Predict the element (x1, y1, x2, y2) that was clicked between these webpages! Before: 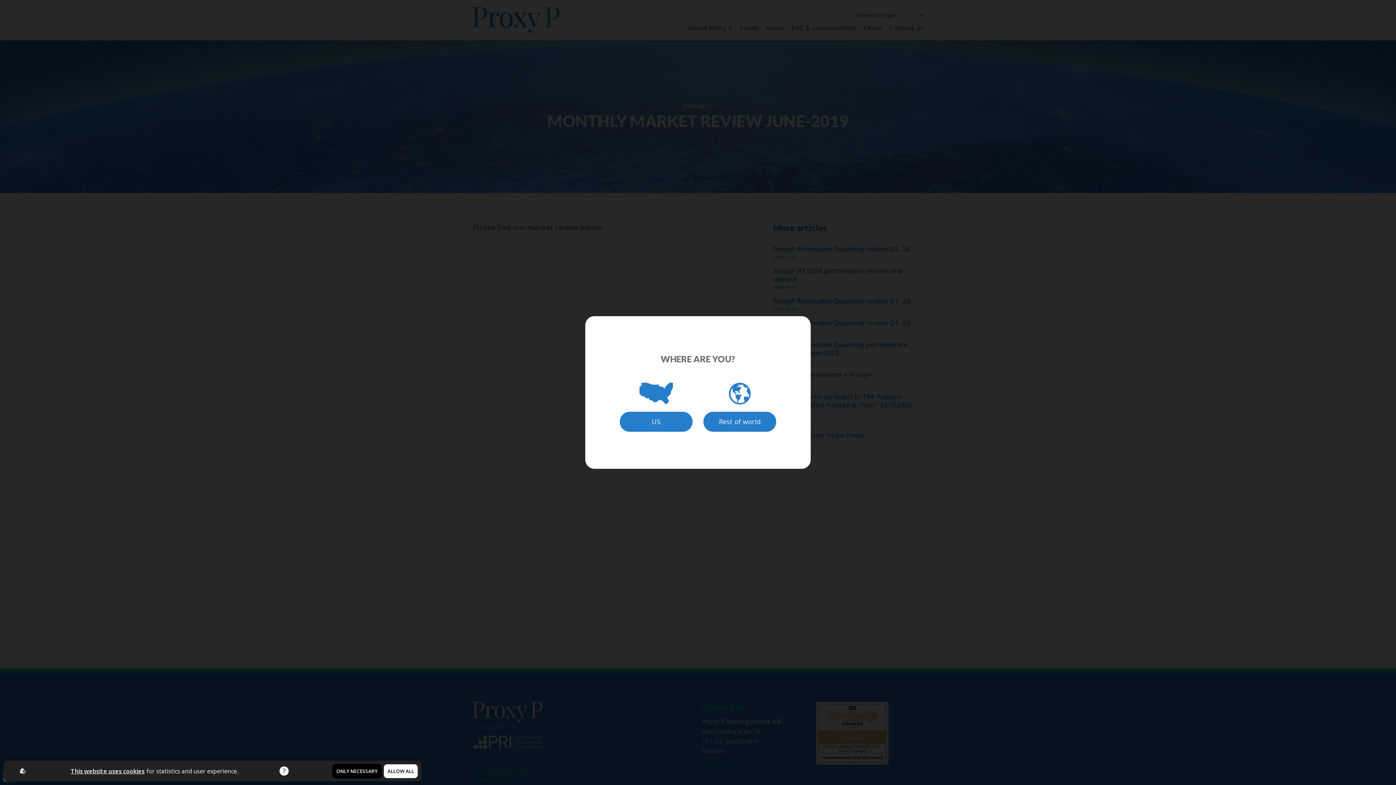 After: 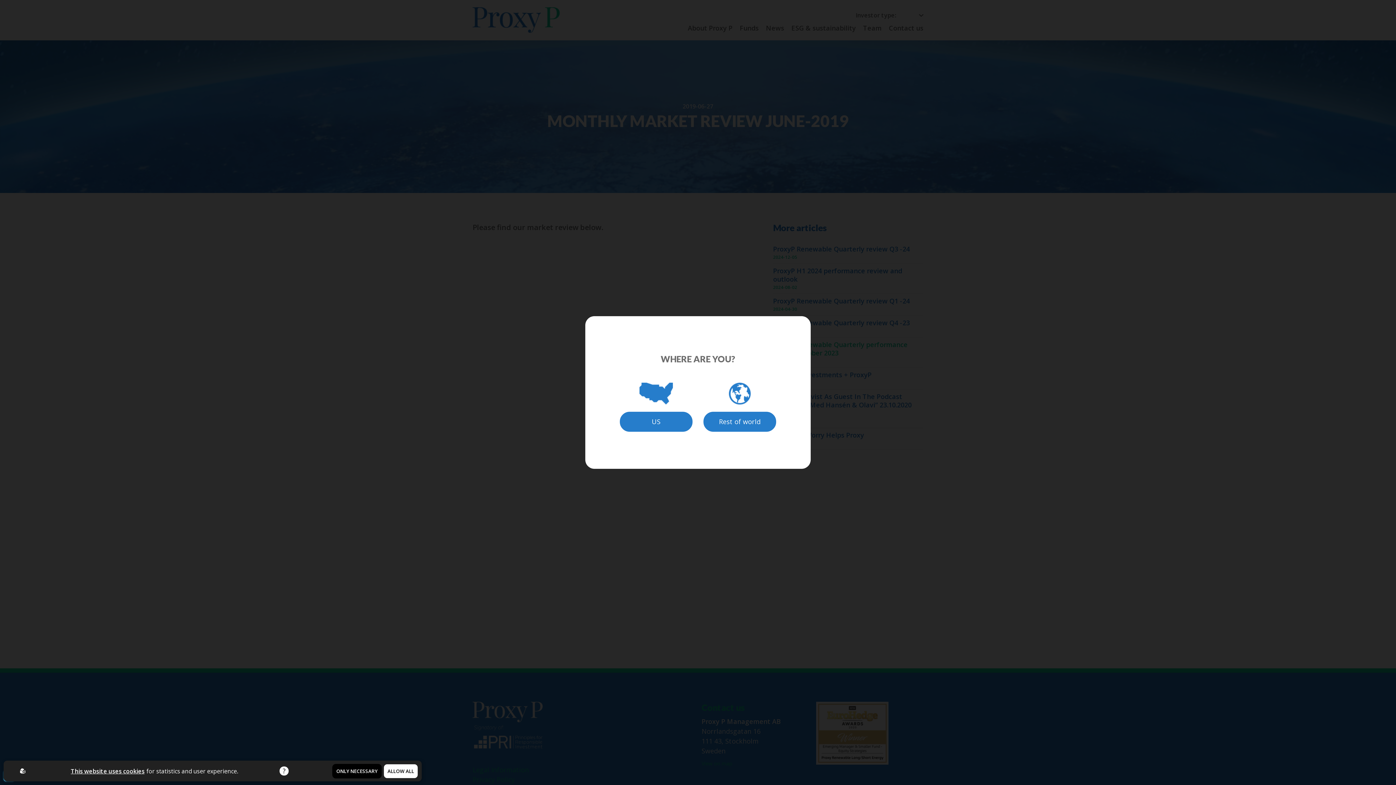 Action: bbox: (773, 340, 923, 357) label: ProxyP Renewable Quarterly performance review October 2023